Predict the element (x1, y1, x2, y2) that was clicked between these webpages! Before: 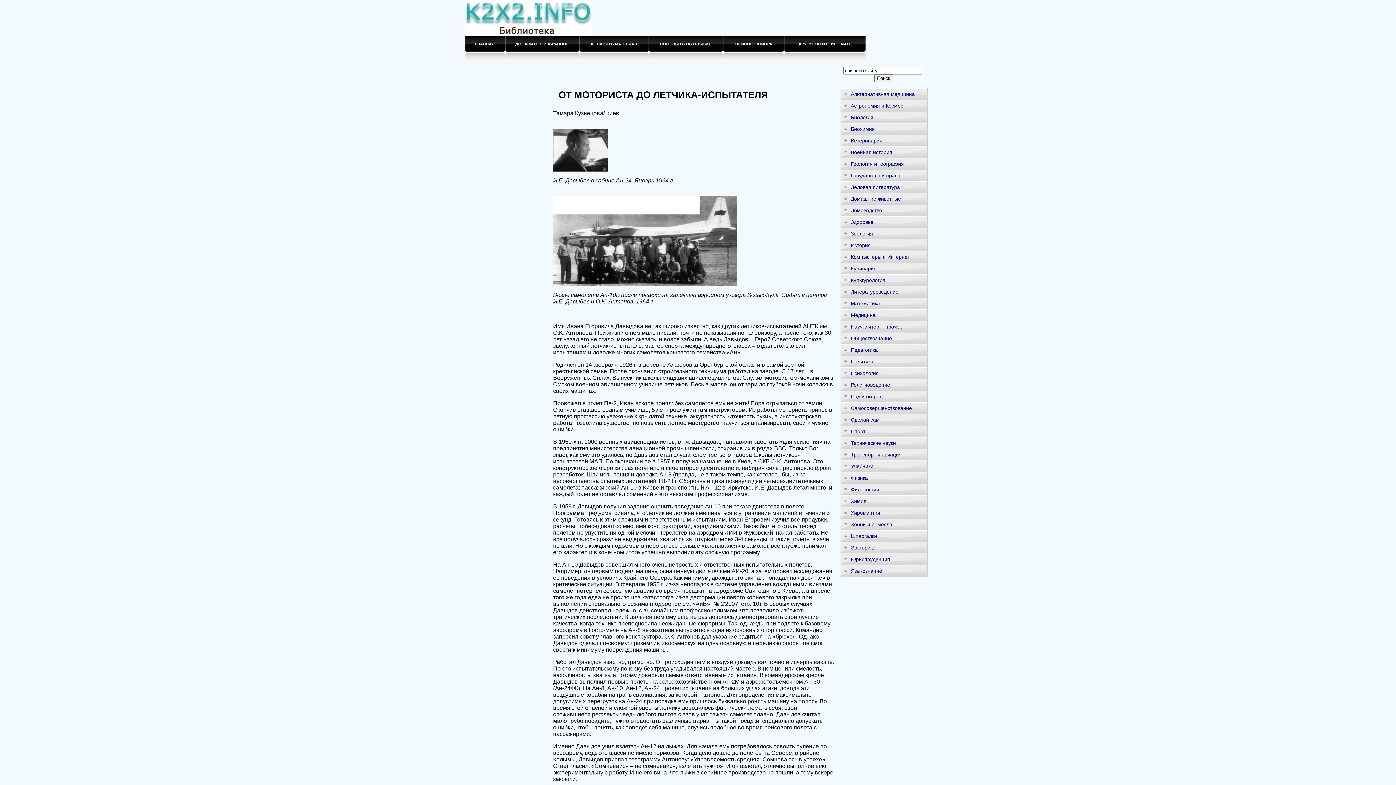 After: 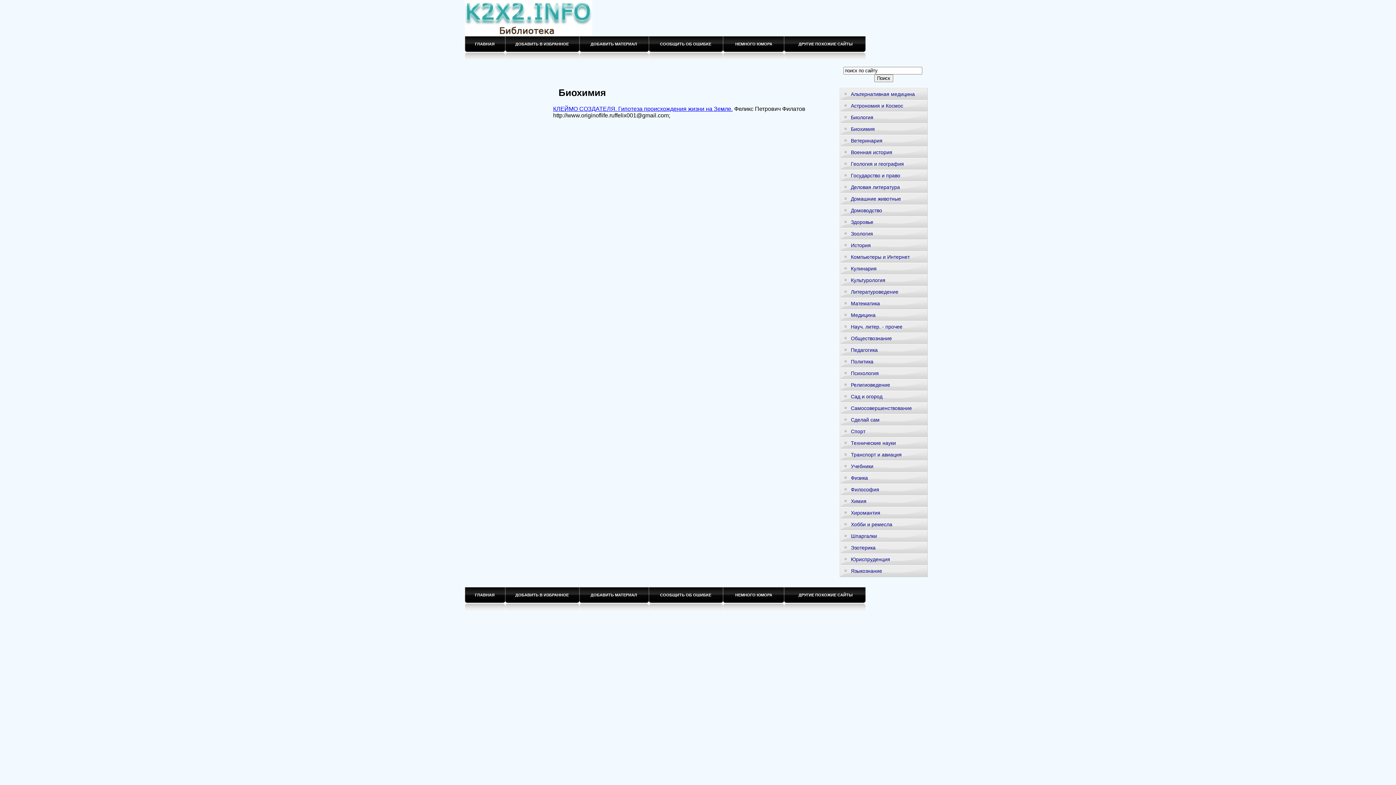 Action: label: Биохимия bbox: (840, 123, 927, 134)